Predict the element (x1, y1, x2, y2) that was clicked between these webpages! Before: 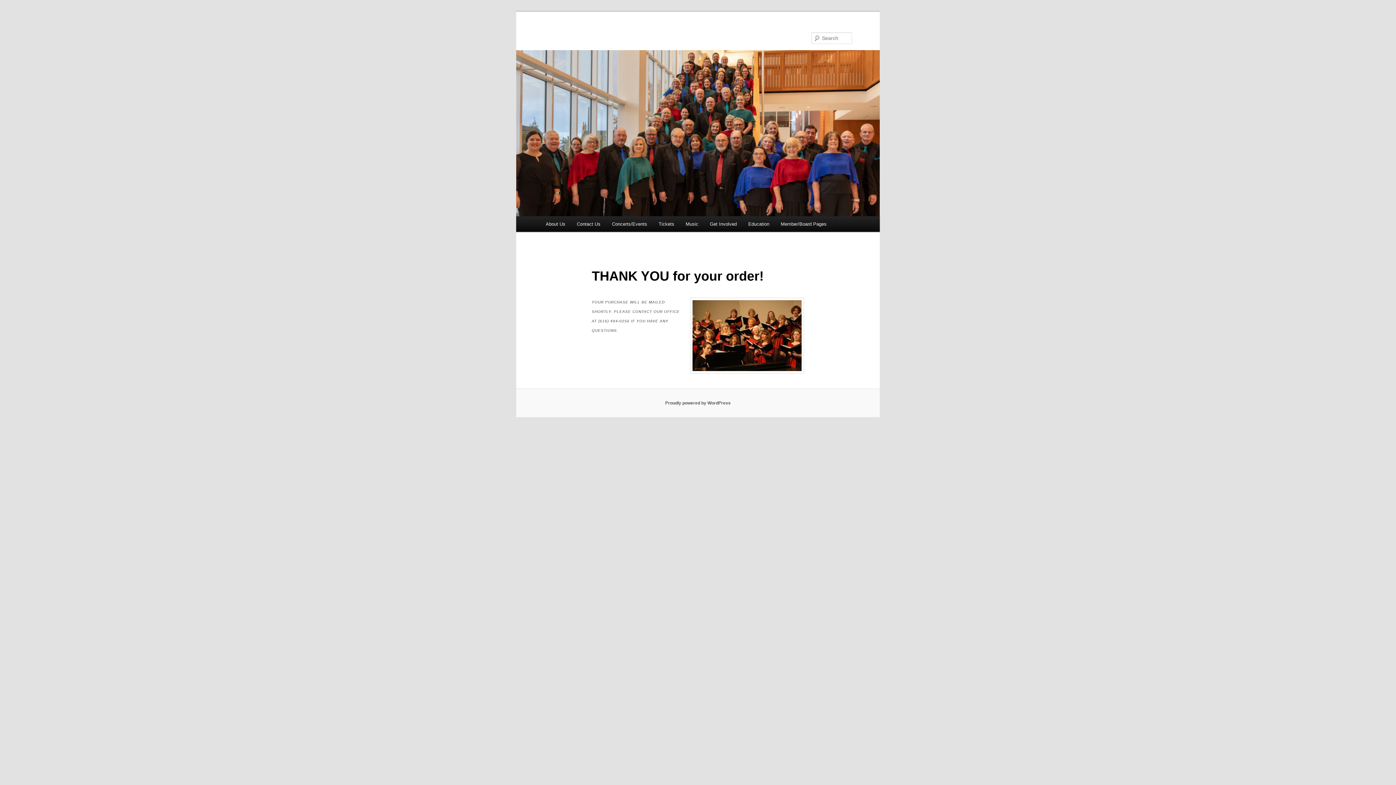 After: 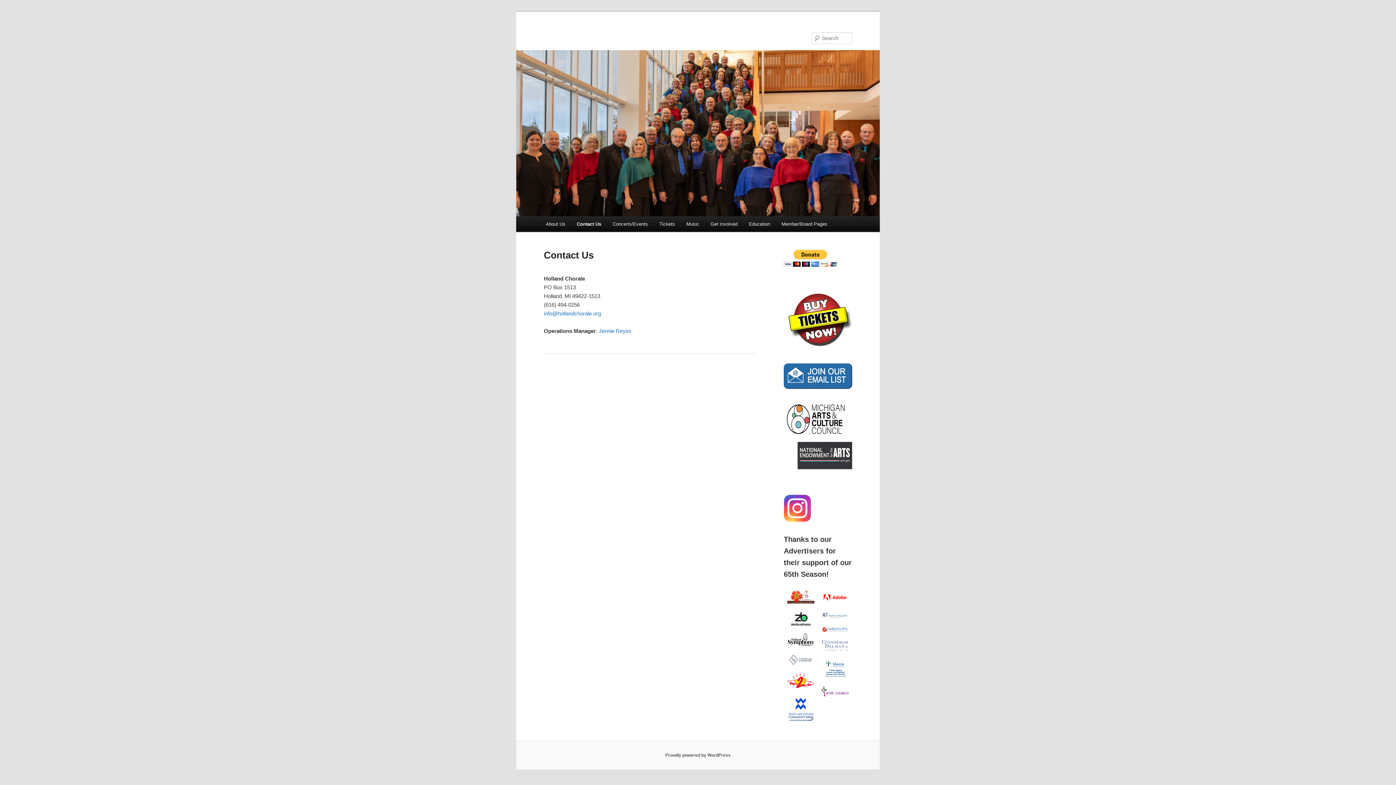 Action: bbox: (571, 216, 606, 232) label: Contact Us